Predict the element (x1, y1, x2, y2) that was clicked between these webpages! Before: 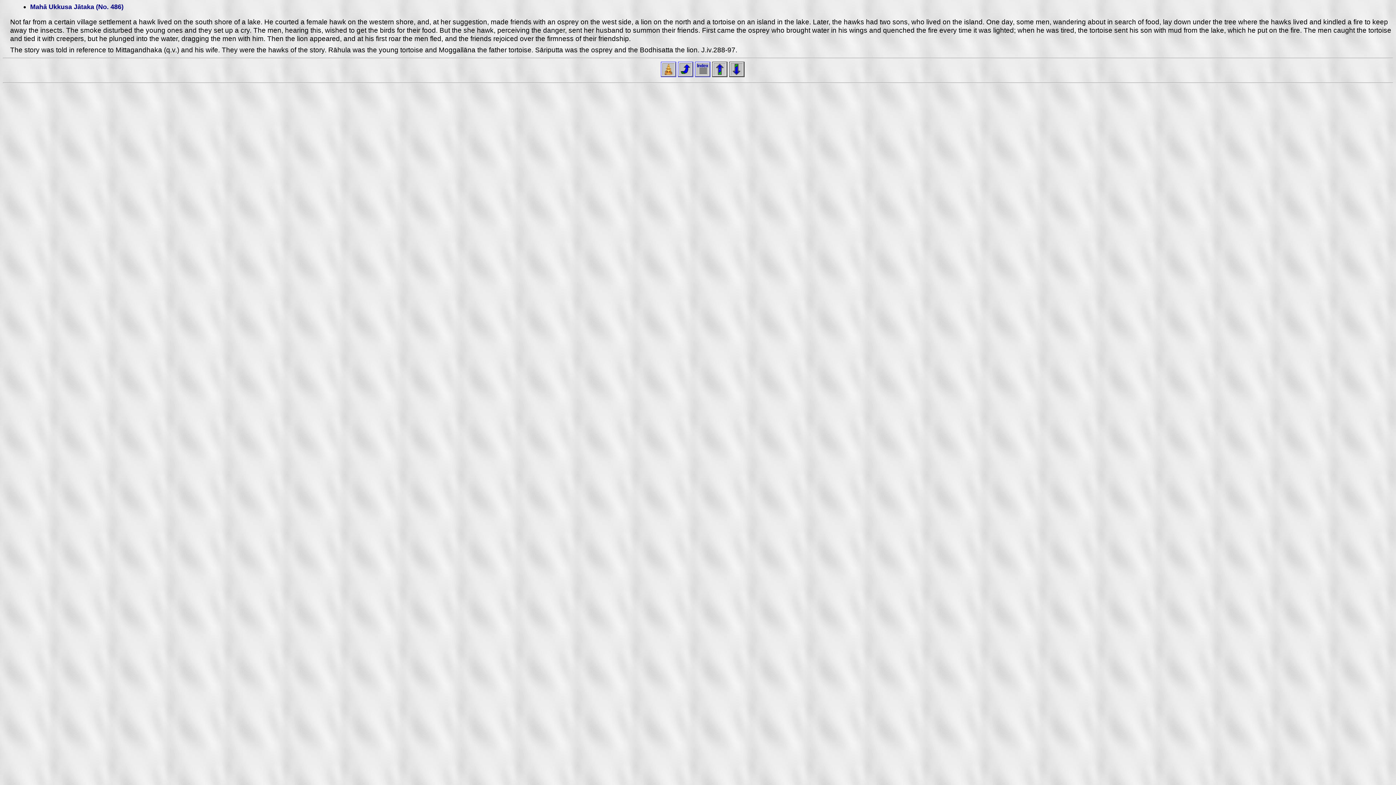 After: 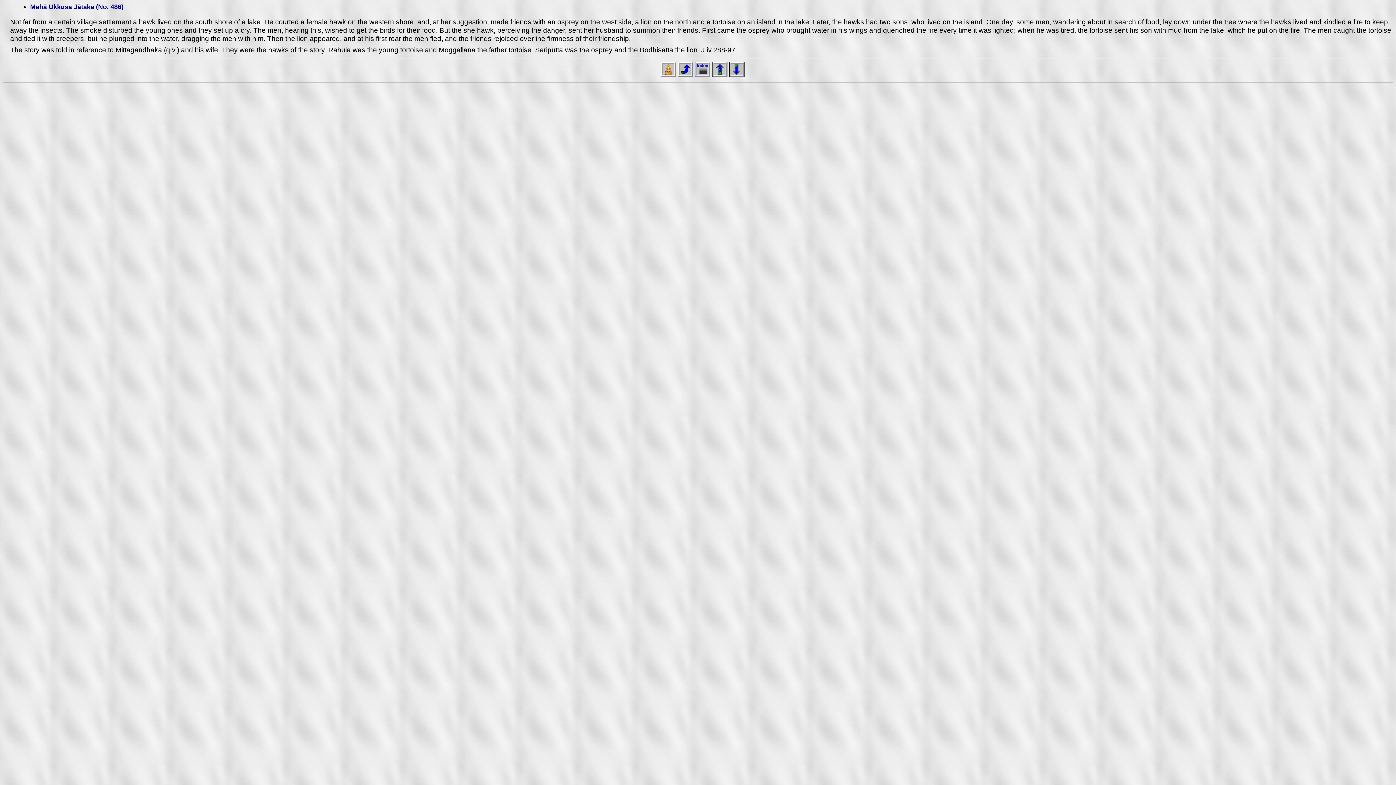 Action: bbox: (678, 71, 693, 78)